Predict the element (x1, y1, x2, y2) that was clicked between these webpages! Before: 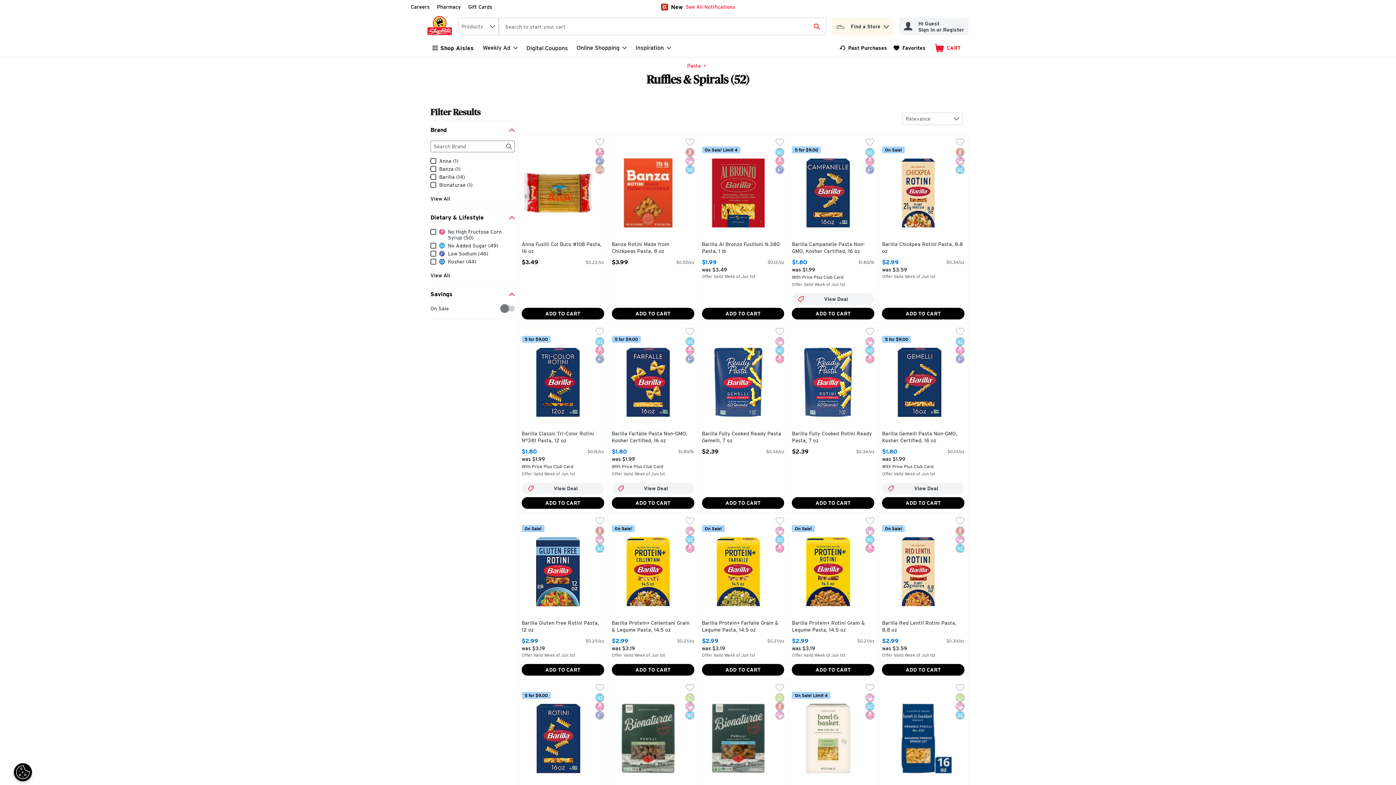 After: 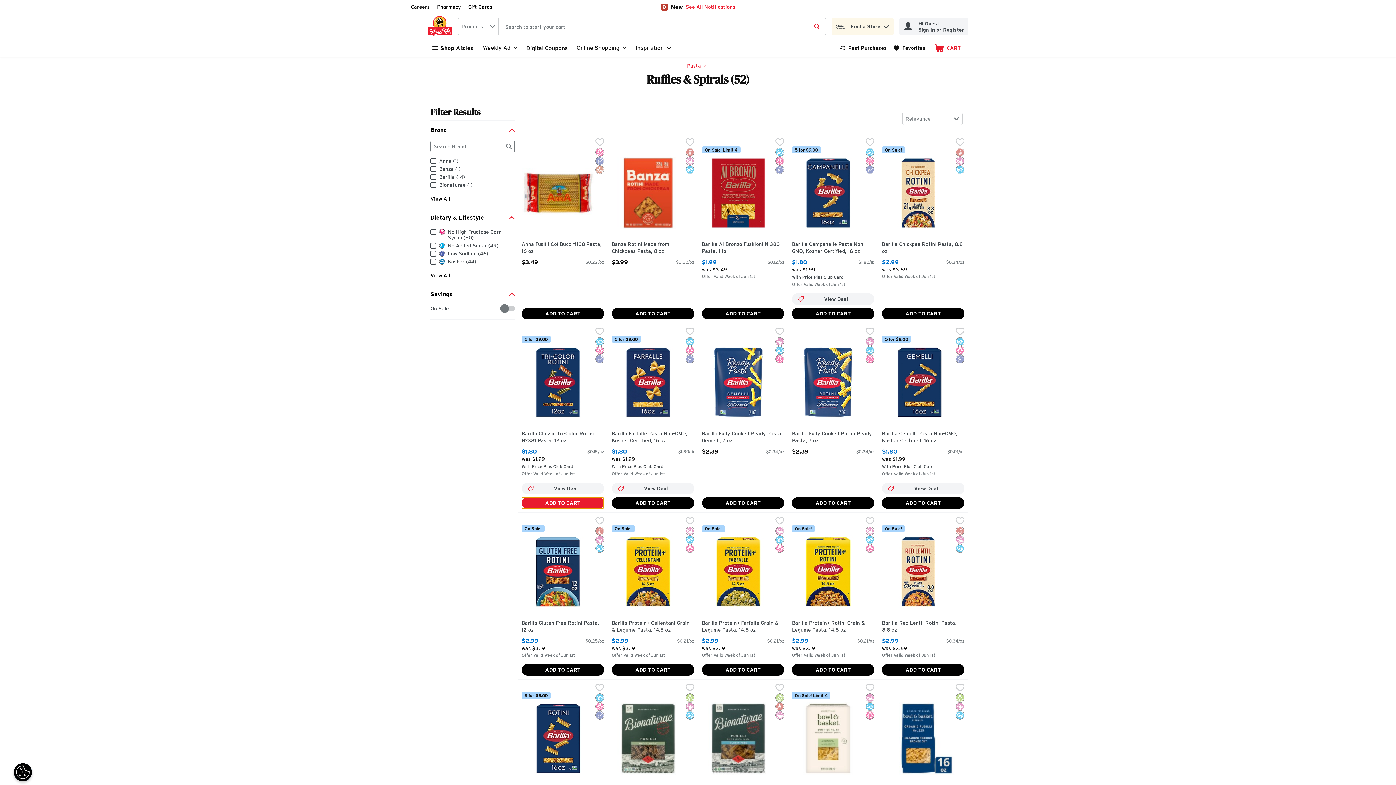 Action: label: Add to Cart Barilla Classic Tri-Color Rotini N°381 Pasta, 12 oz $1.80 bbox: (521, 497, 604, 509)